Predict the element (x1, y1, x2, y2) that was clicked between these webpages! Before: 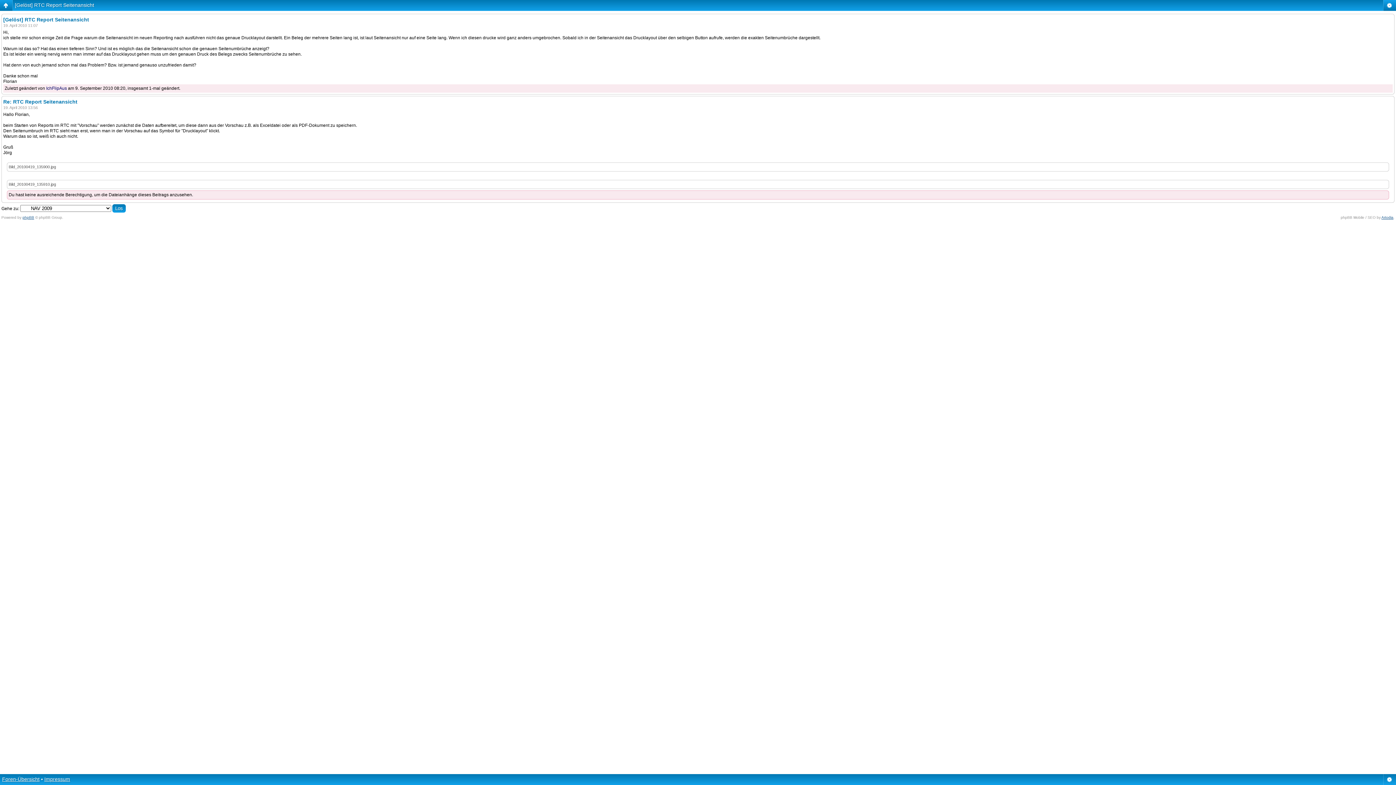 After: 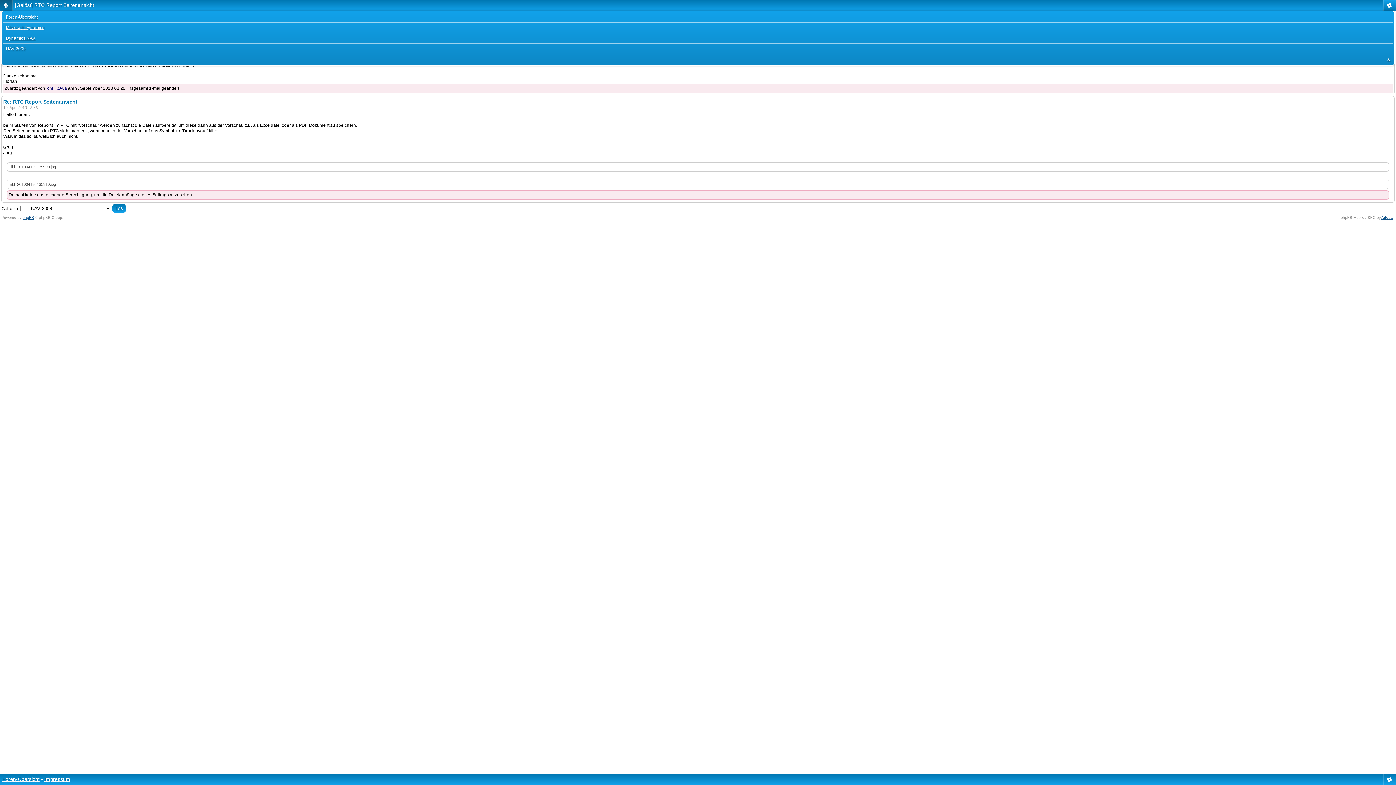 Action: bbox: (0, 0, 12, 10)